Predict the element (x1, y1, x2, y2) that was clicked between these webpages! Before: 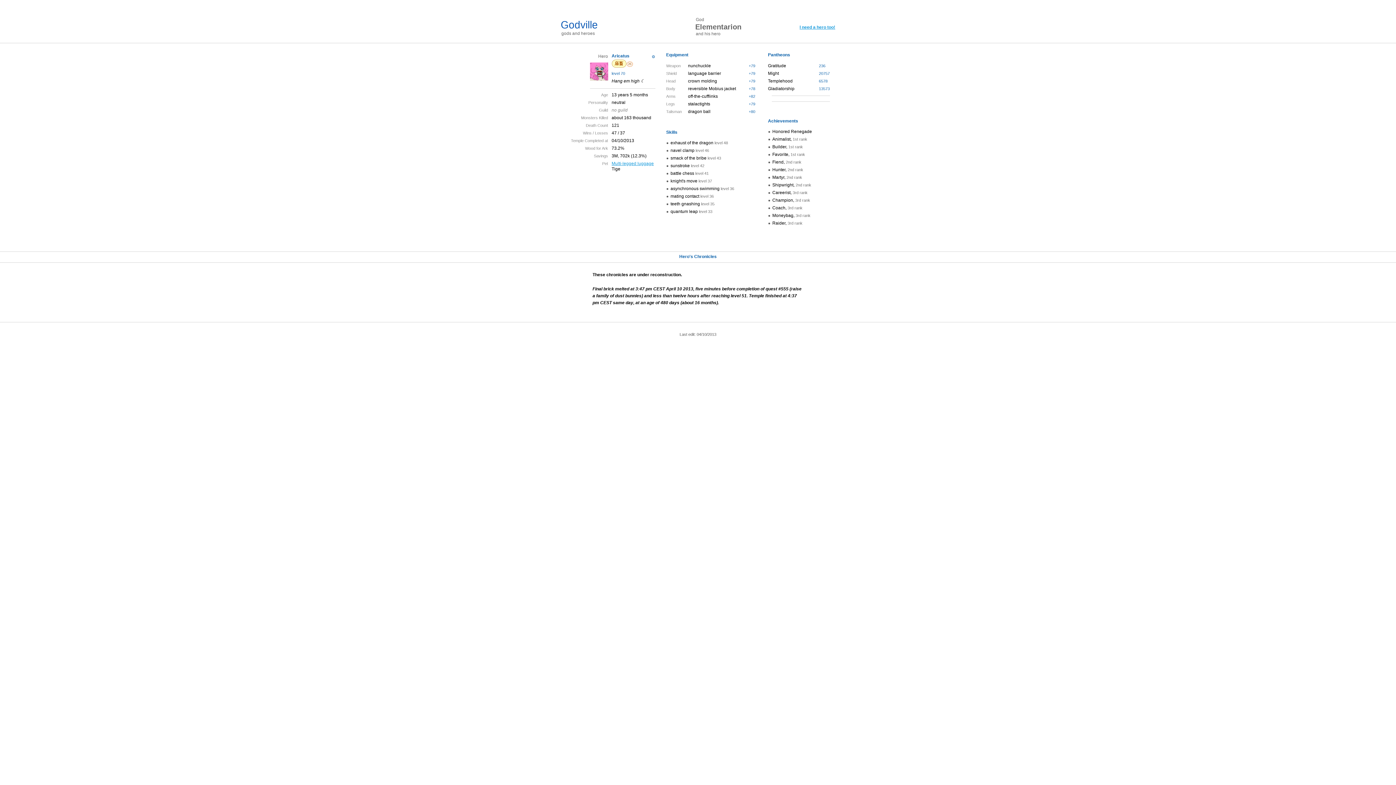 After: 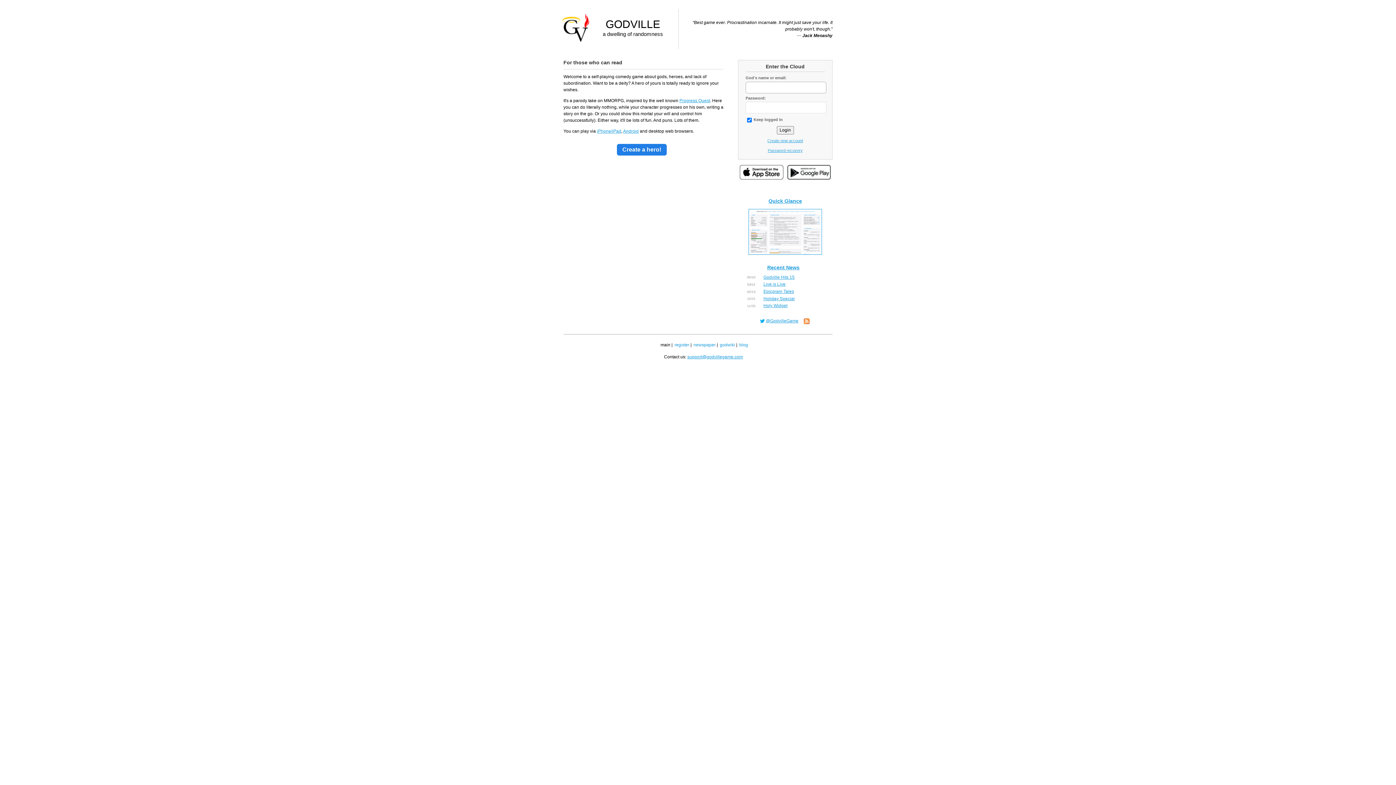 Action: bbox: (560, 19, 598, 30) label: Godville